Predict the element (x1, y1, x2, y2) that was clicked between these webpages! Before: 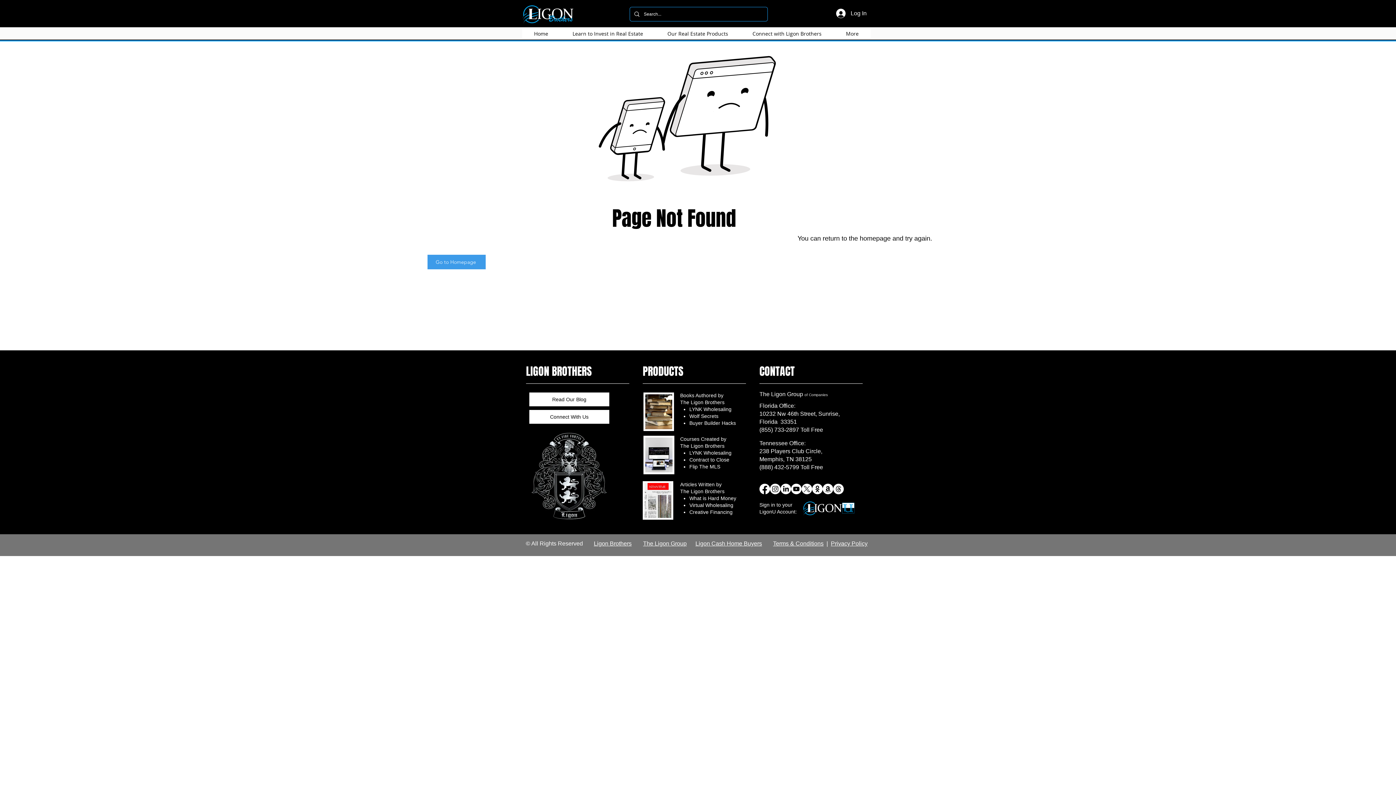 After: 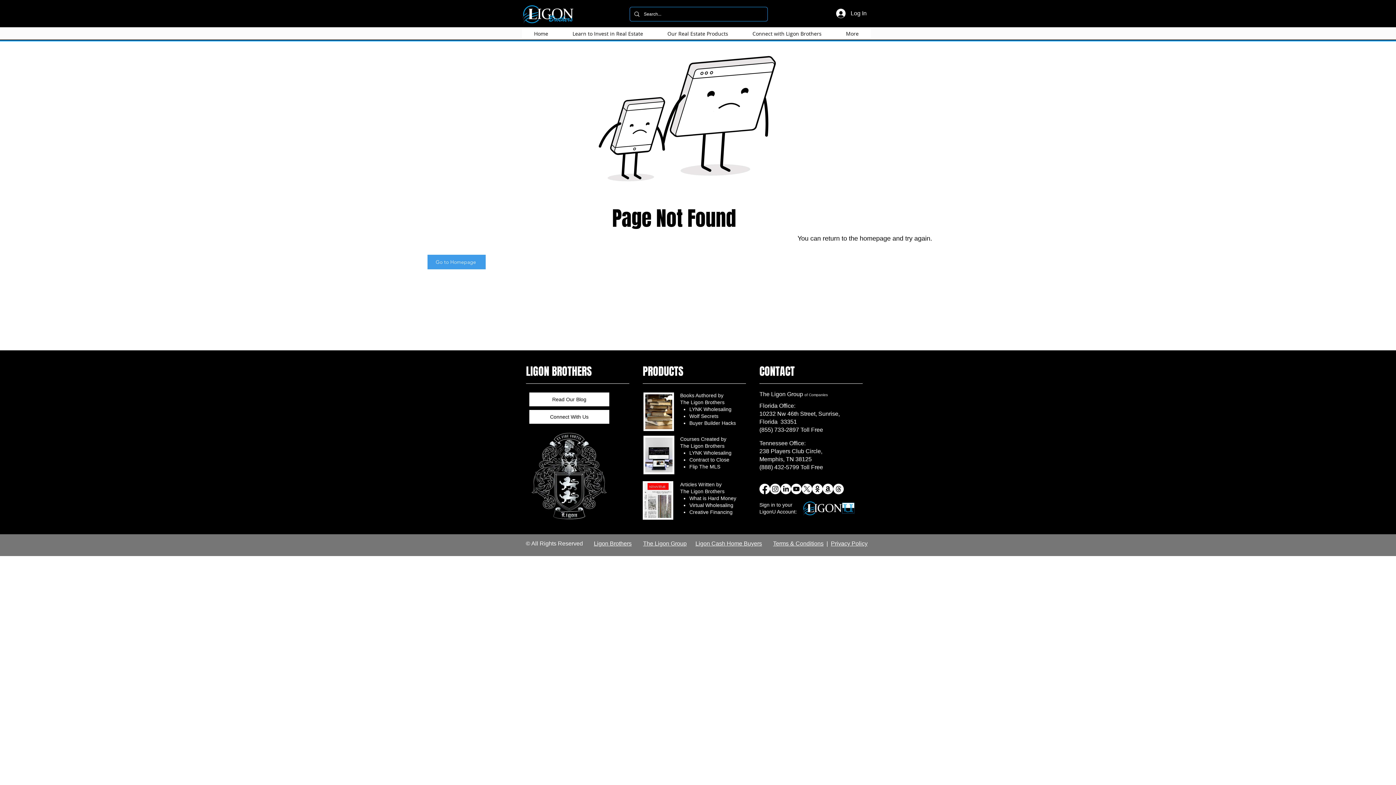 Action: label: Ligon Brothers | Instagram bbox: (770, 484, 780, 494)